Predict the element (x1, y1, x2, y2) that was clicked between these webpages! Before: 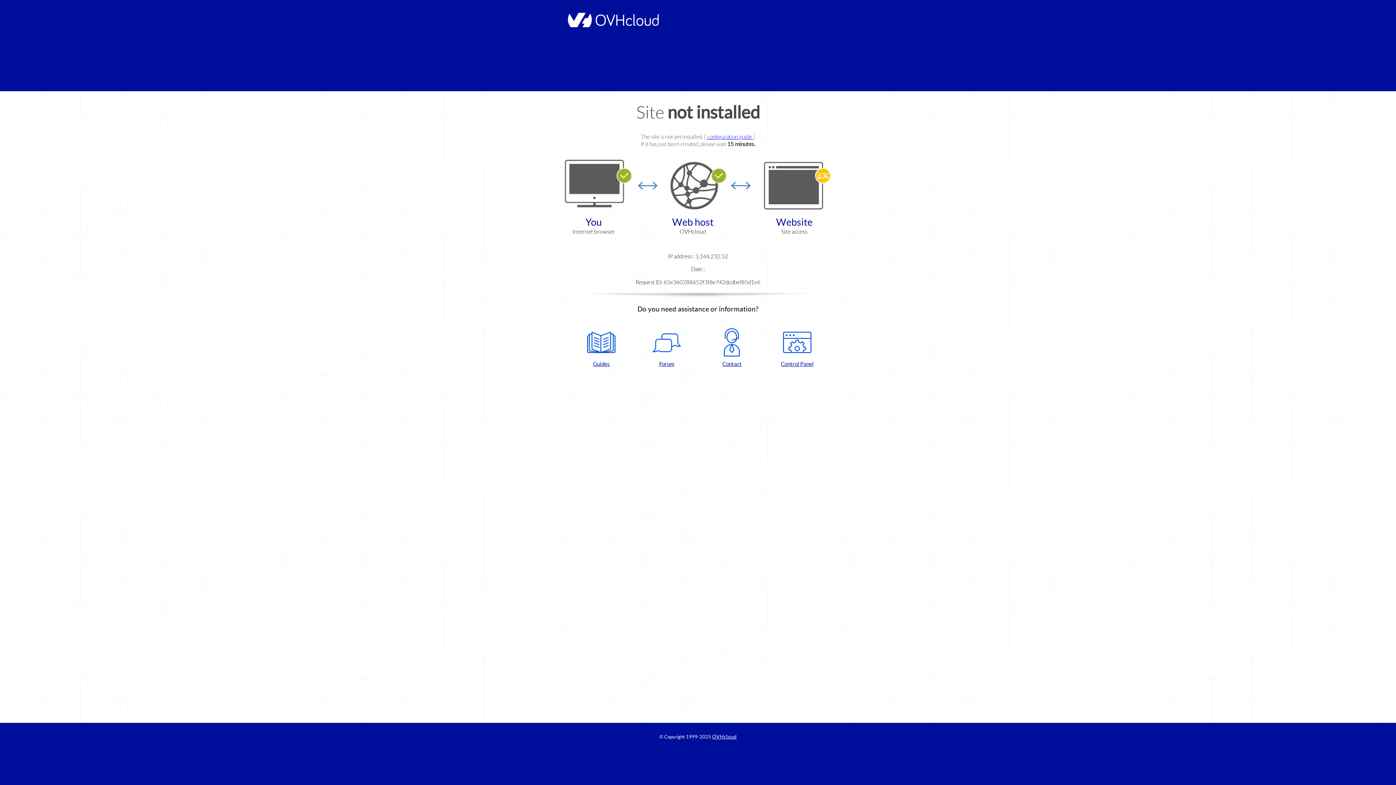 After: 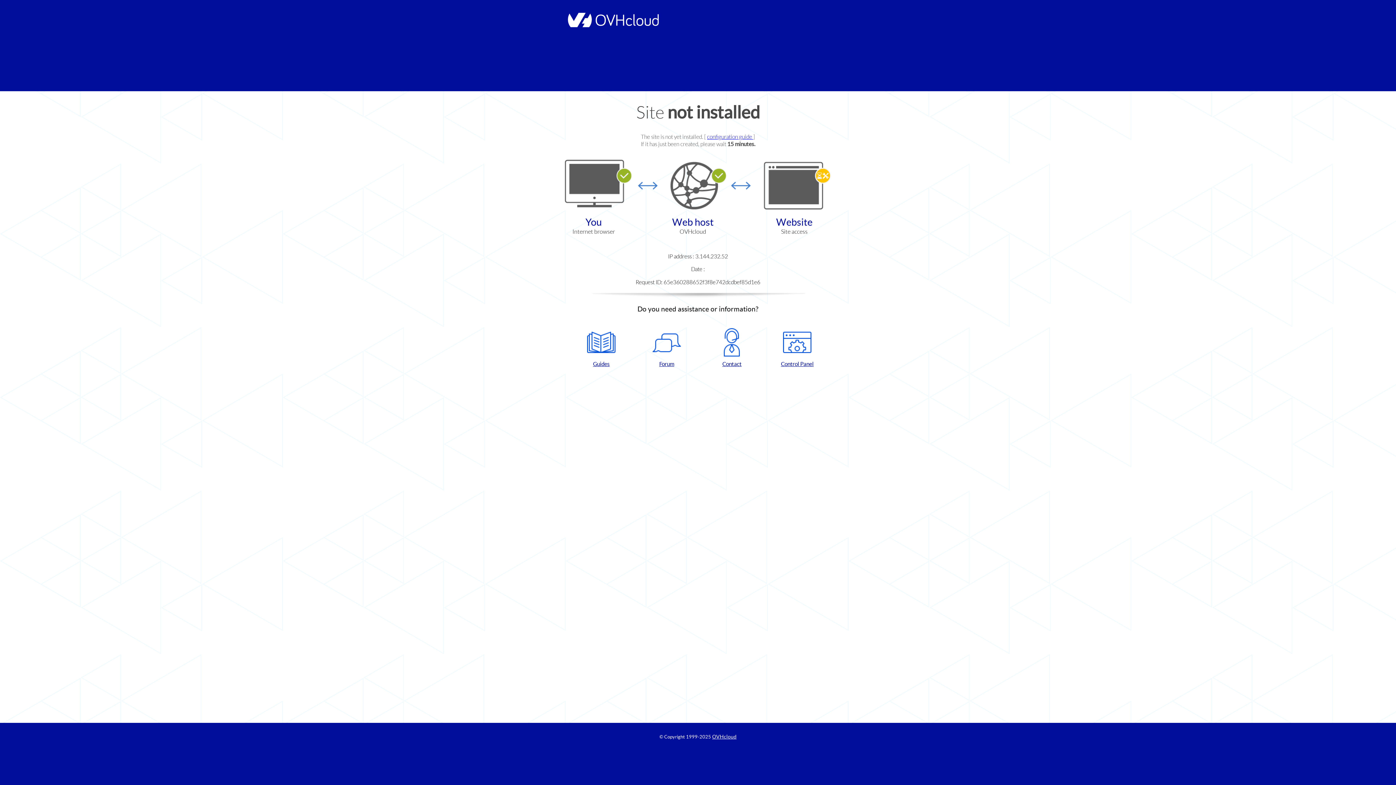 Action: bbox: (768, 328, 826, 367) label: Control Panel